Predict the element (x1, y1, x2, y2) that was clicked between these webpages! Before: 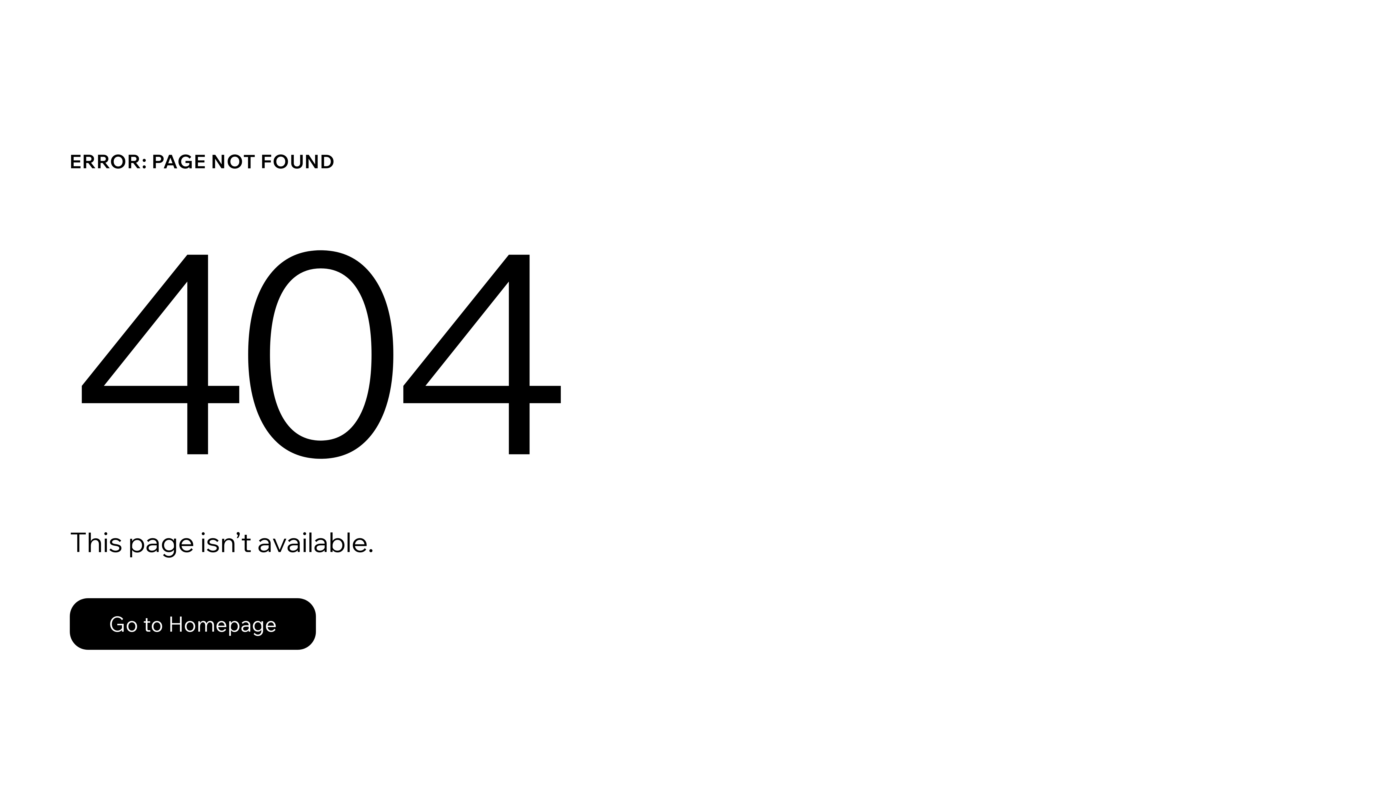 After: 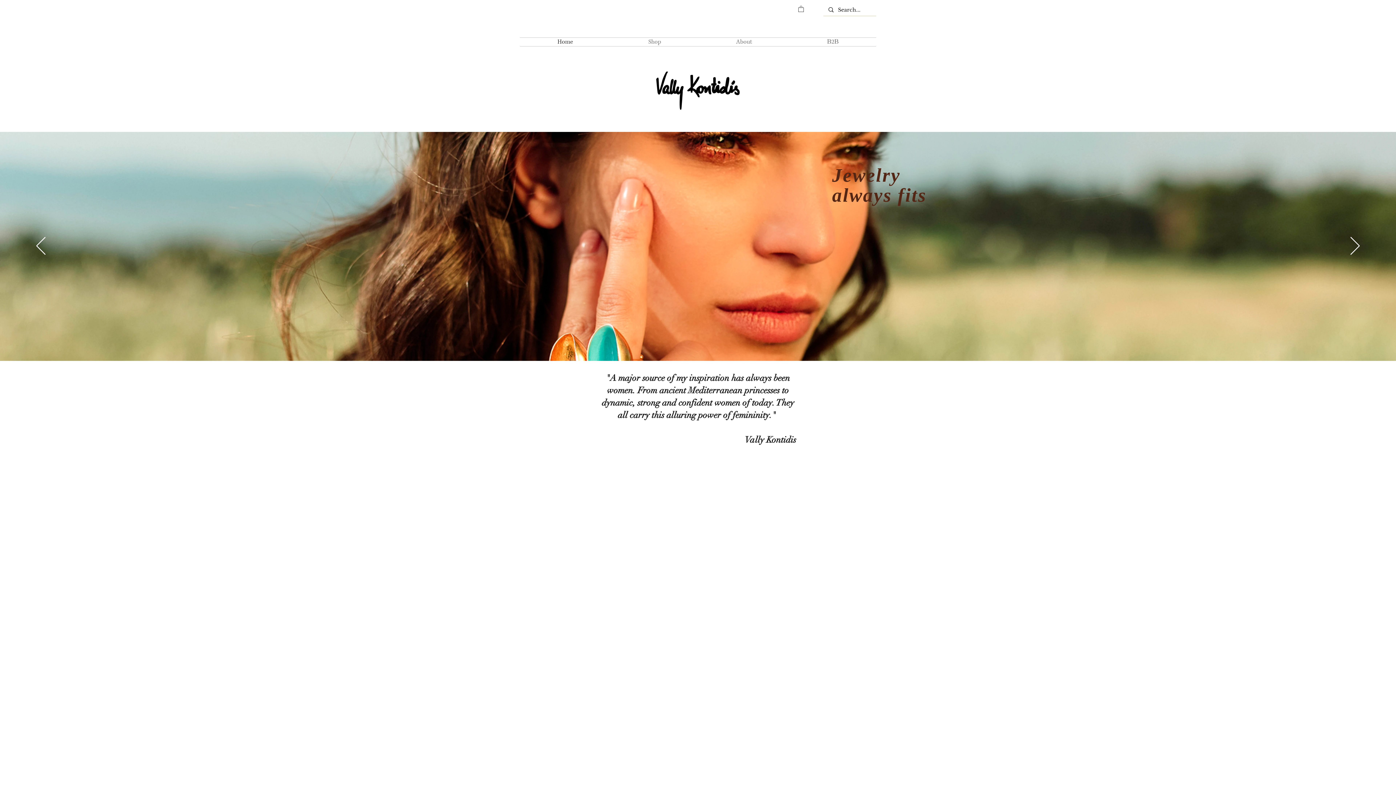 Action: bbox: (69, 582, 768, 659) label: Go to Homepage